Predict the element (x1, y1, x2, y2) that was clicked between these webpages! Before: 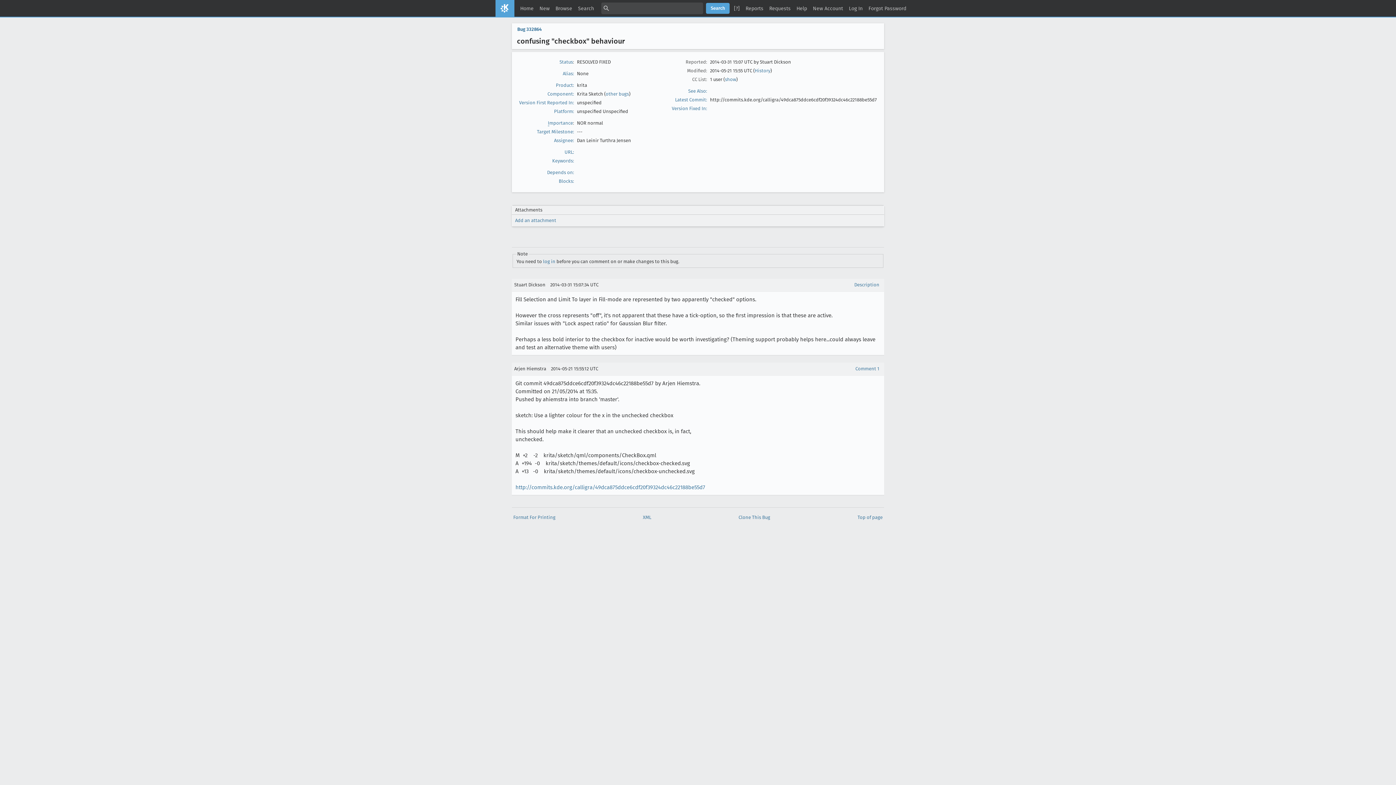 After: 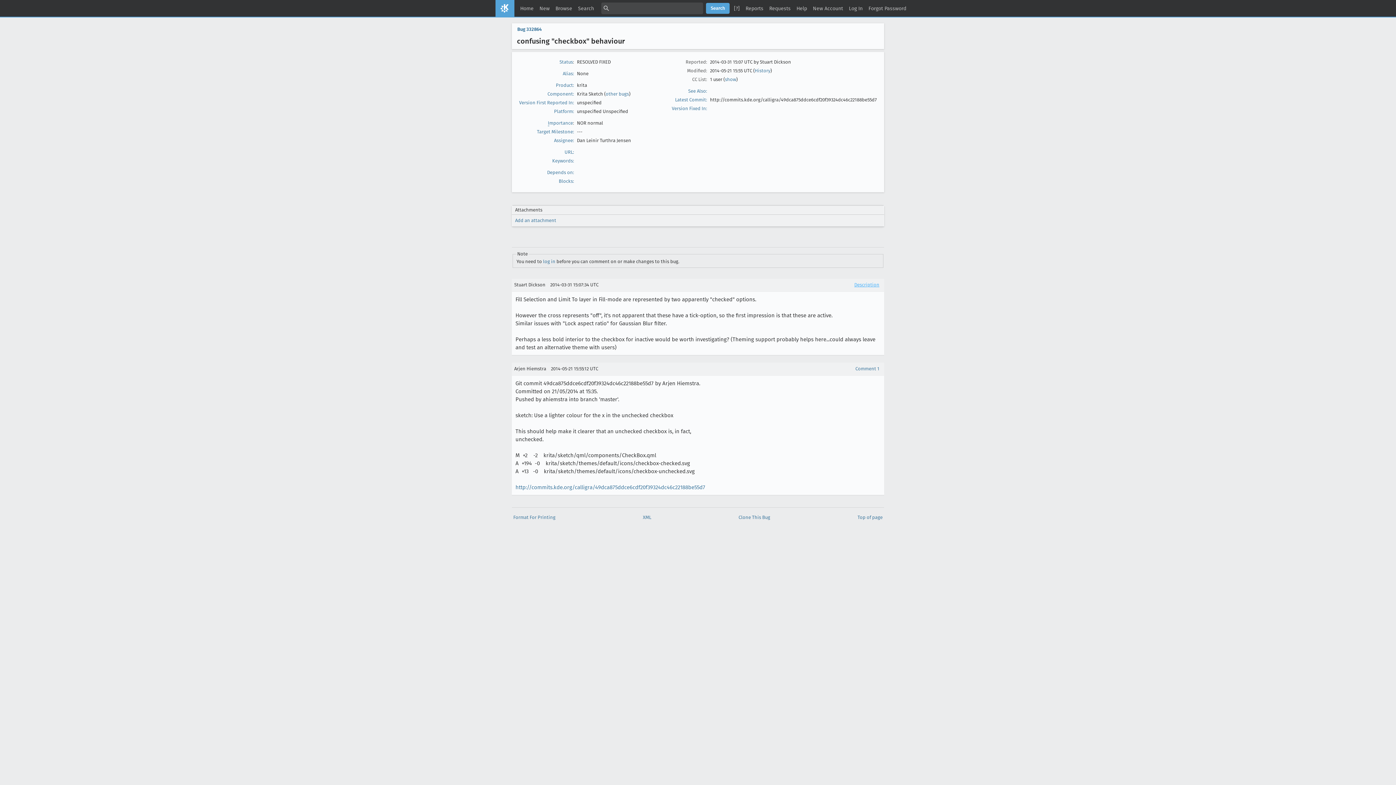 Action: bbox: (854, 282, 879, 287) label: Description